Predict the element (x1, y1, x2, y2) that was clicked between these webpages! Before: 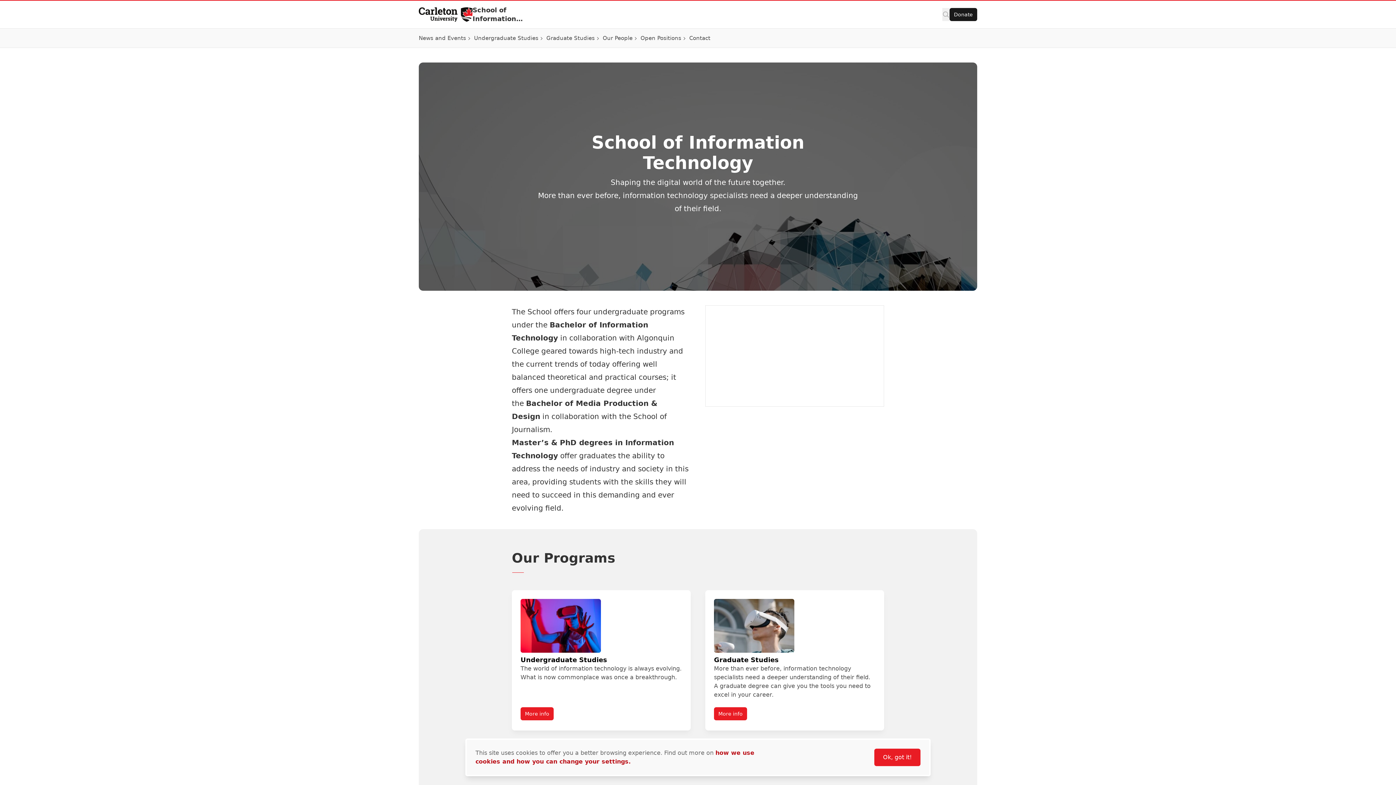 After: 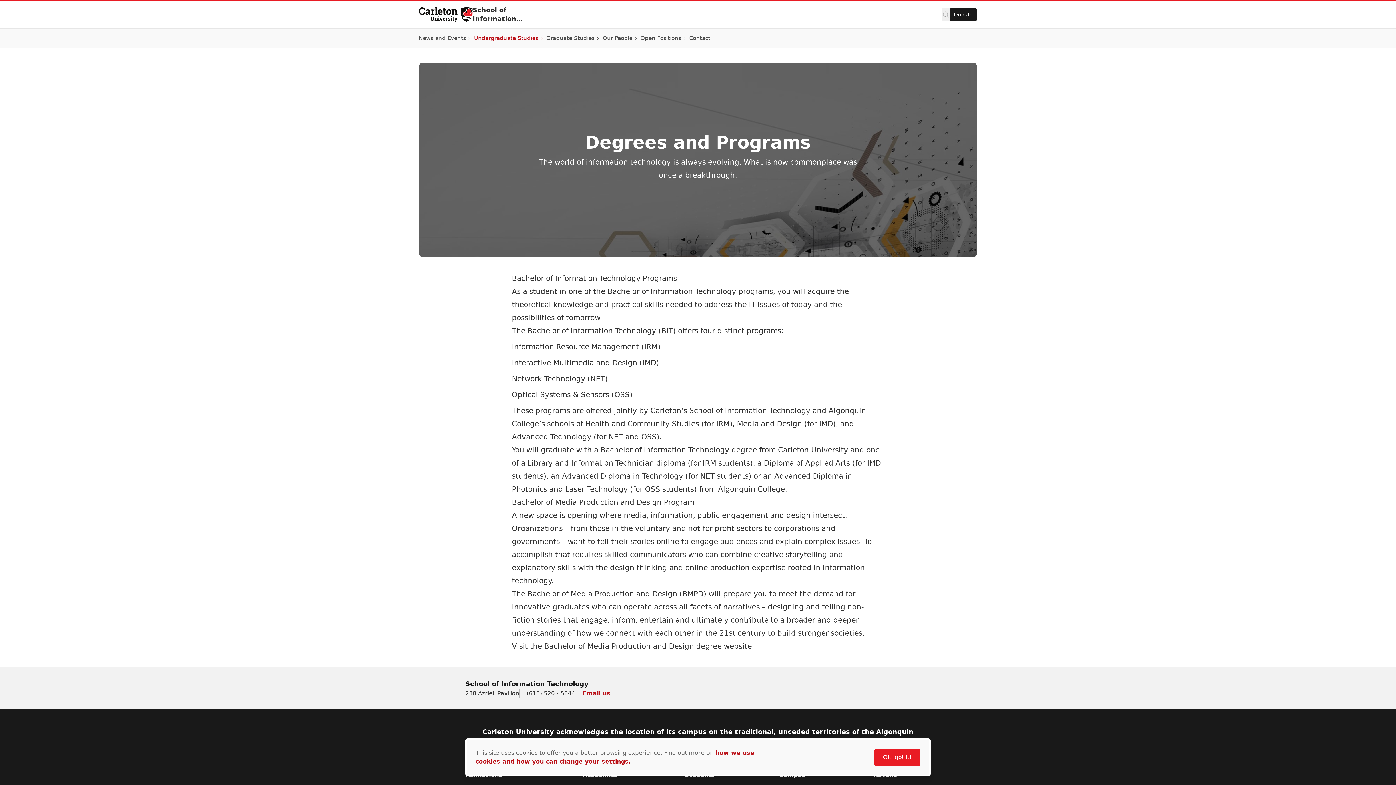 Action: bbox: (520, 707, 553, 720) label: More info